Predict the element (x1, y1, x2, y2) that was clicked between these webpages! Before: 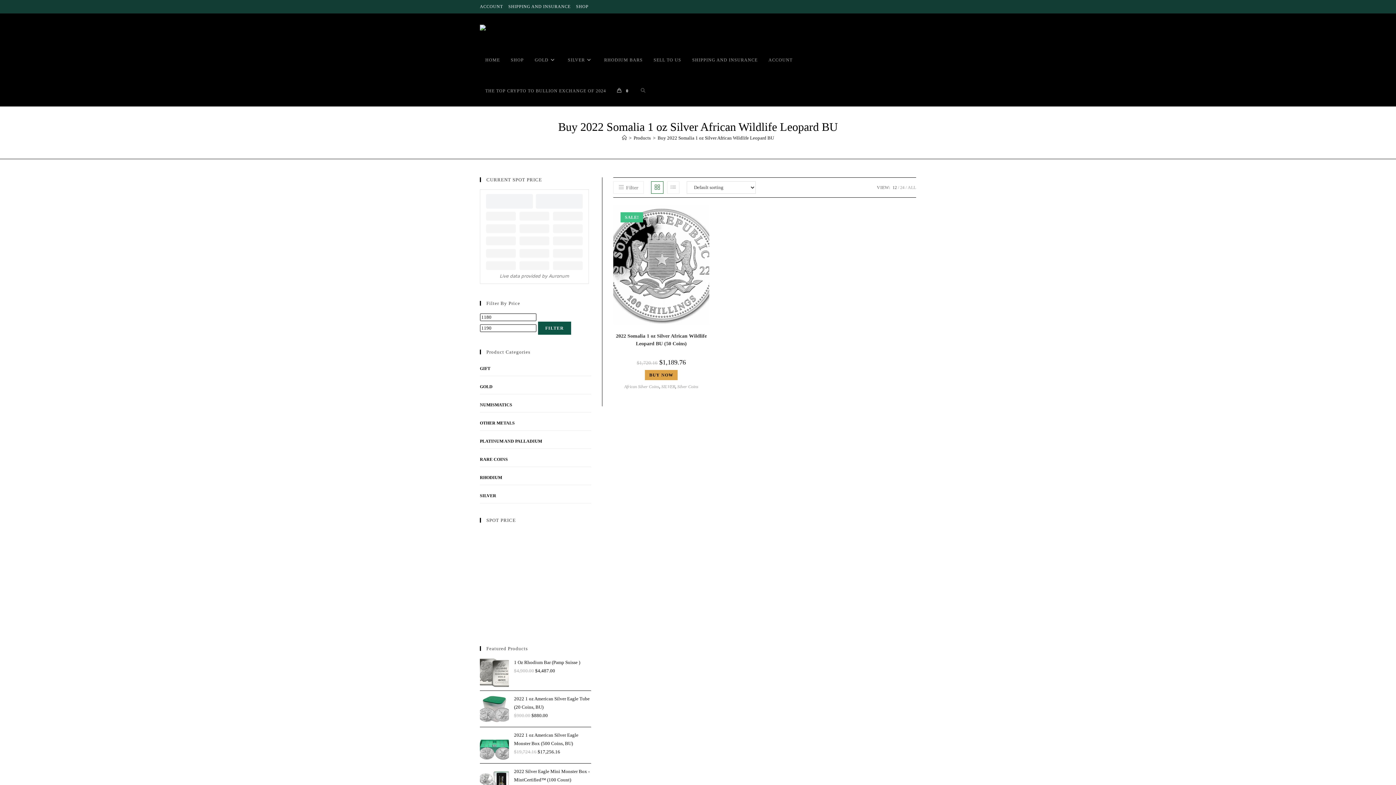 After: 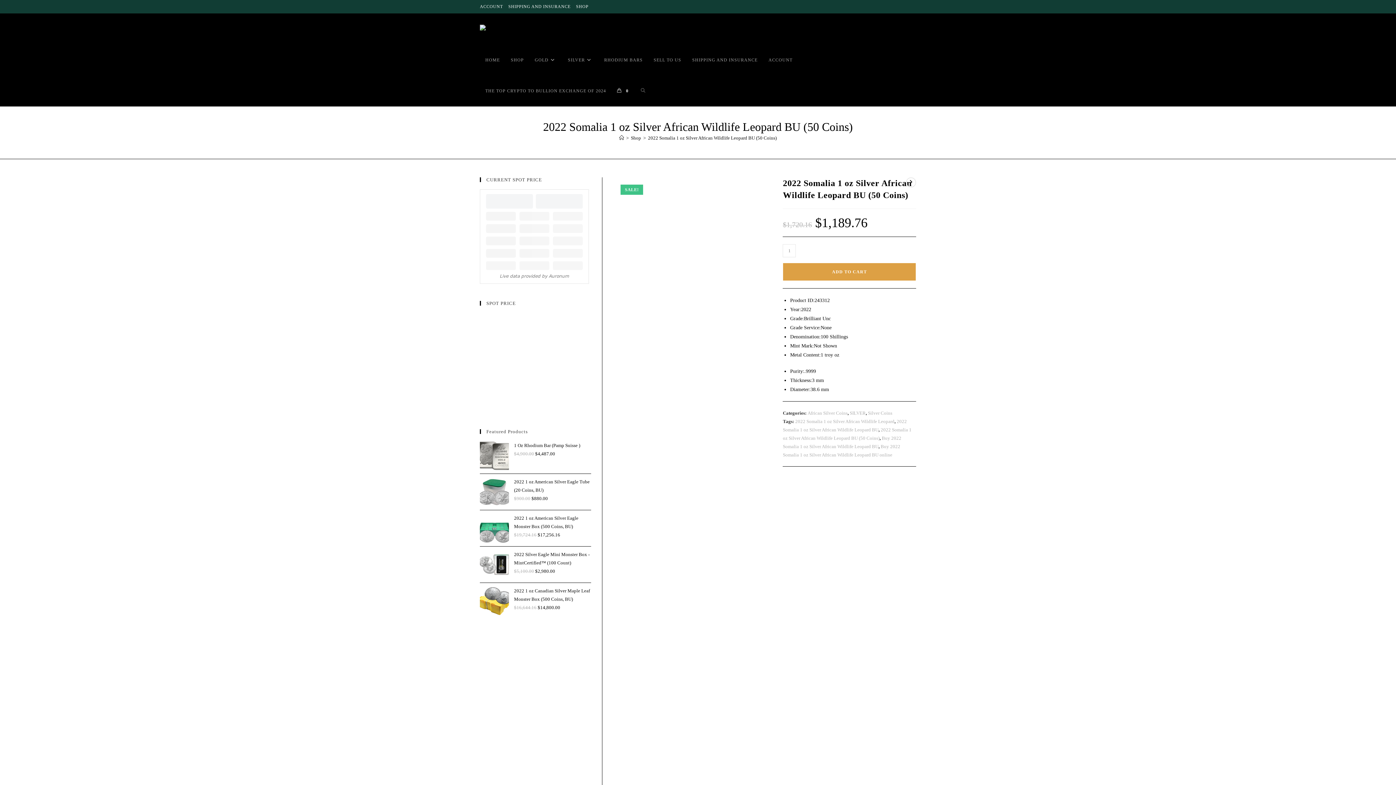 Action: label: 2022 Somalia 1 oz Silver African Wildlife Leopard BU (50 Coins) bbox: (613, 332, 709, 347)